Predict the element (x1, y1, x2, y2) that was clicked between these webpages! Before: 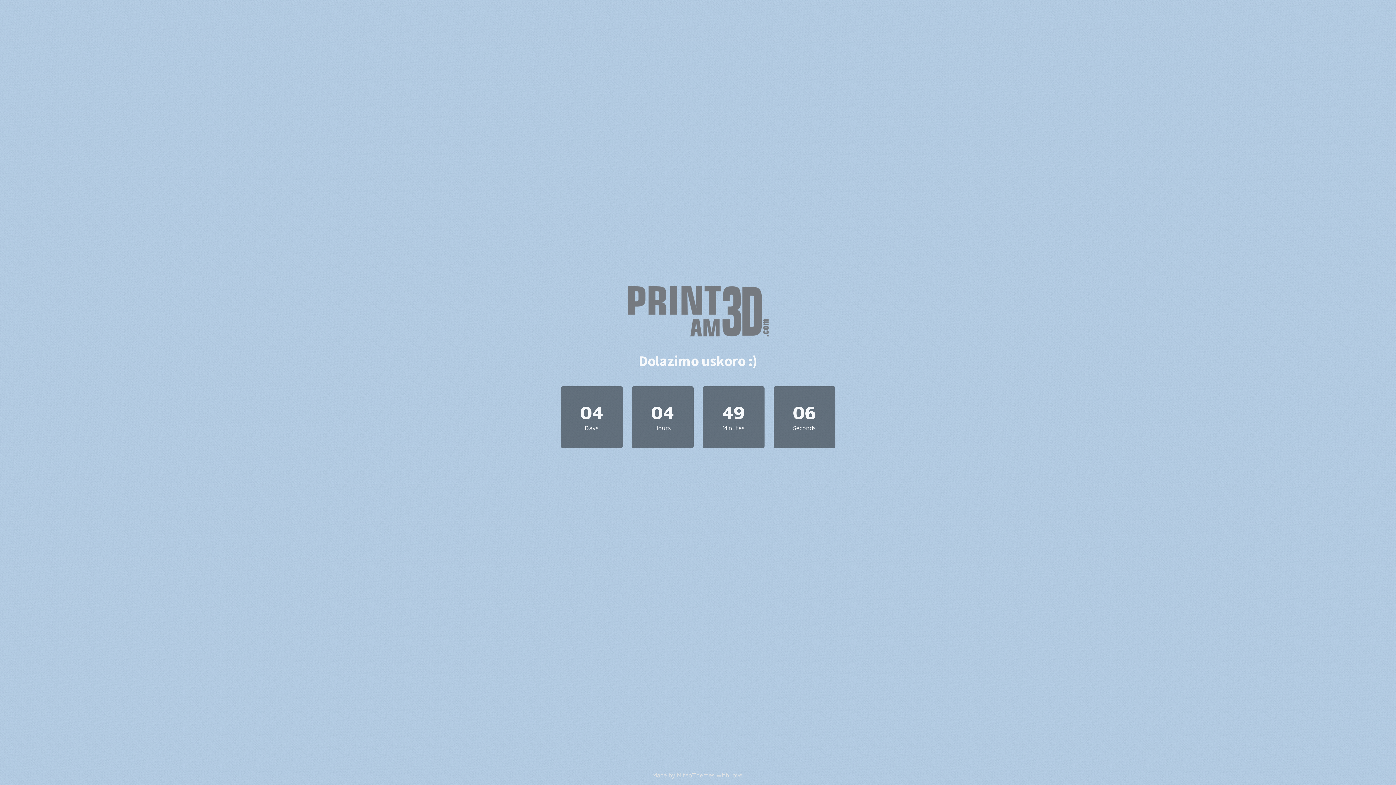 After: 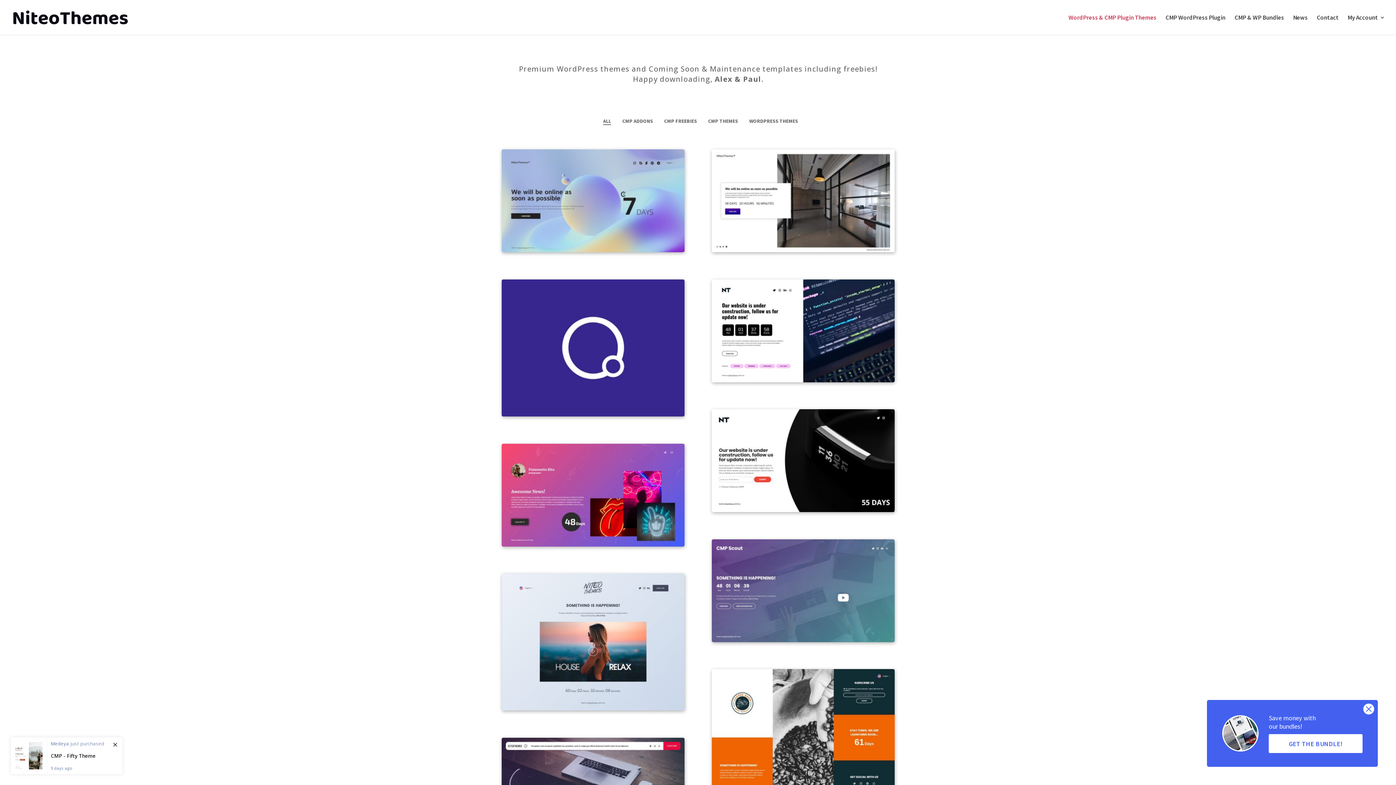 Action: bbox: (677, 772, 714, 779) label: NiteoThemes